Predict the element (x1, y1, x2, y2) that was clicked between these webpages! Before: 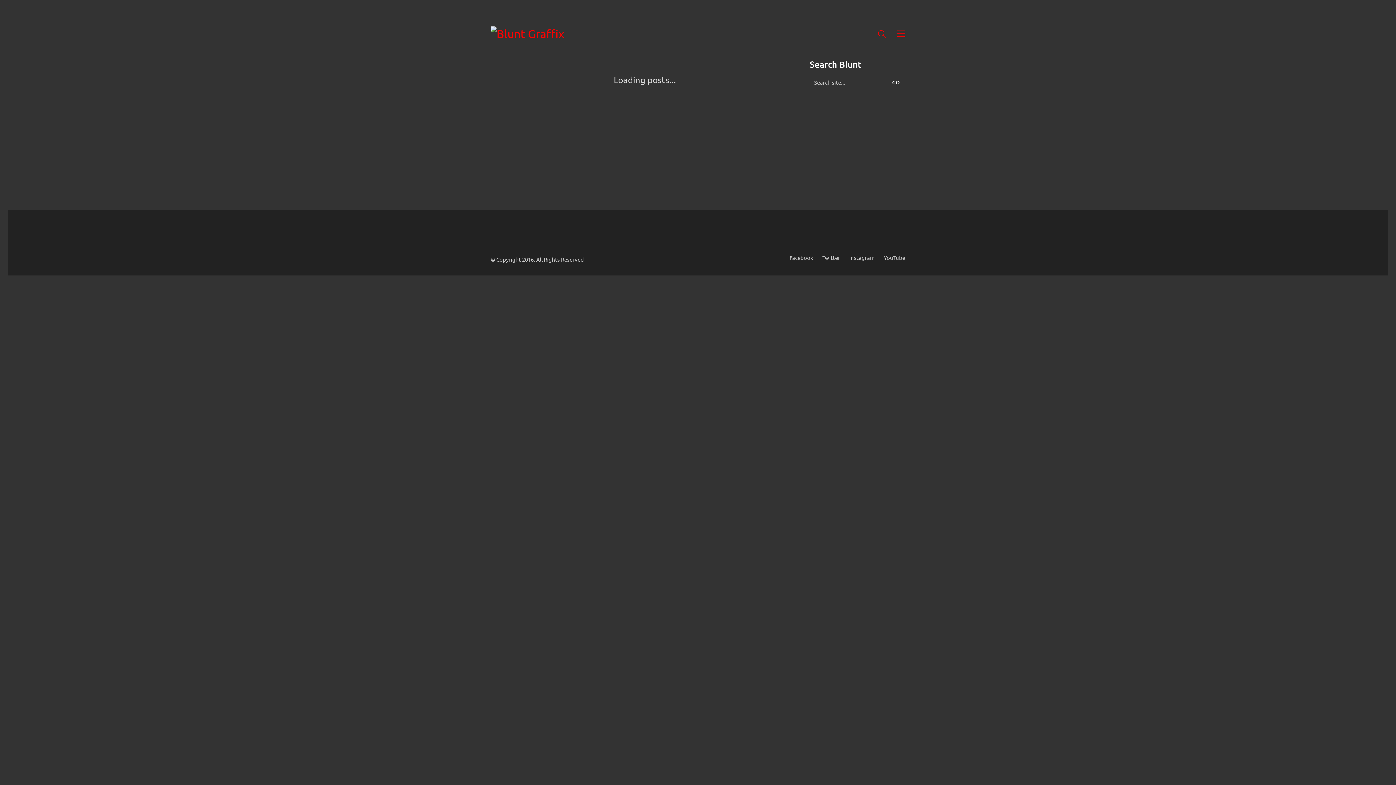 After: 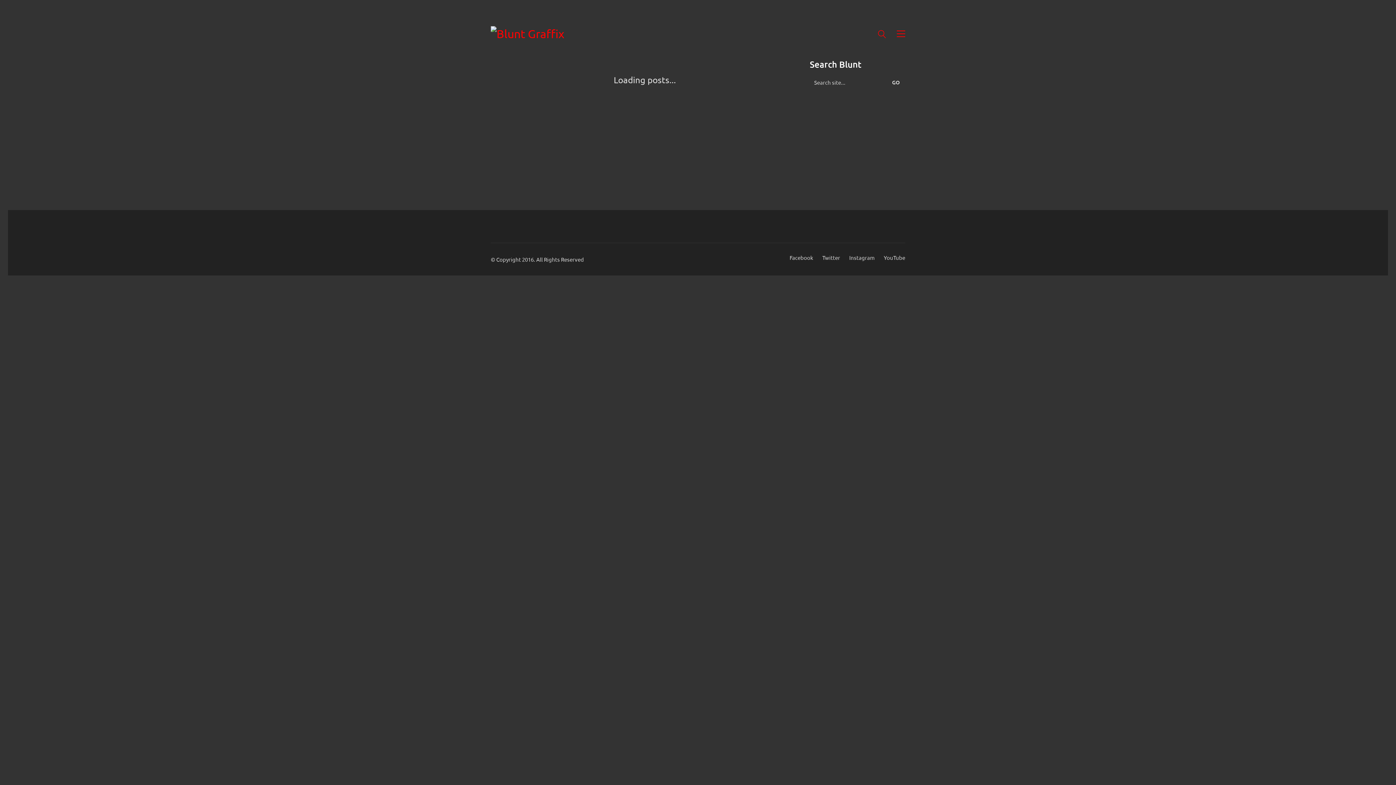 Action: bbox: (897, 28, 905, 38) label: Toggle navigation